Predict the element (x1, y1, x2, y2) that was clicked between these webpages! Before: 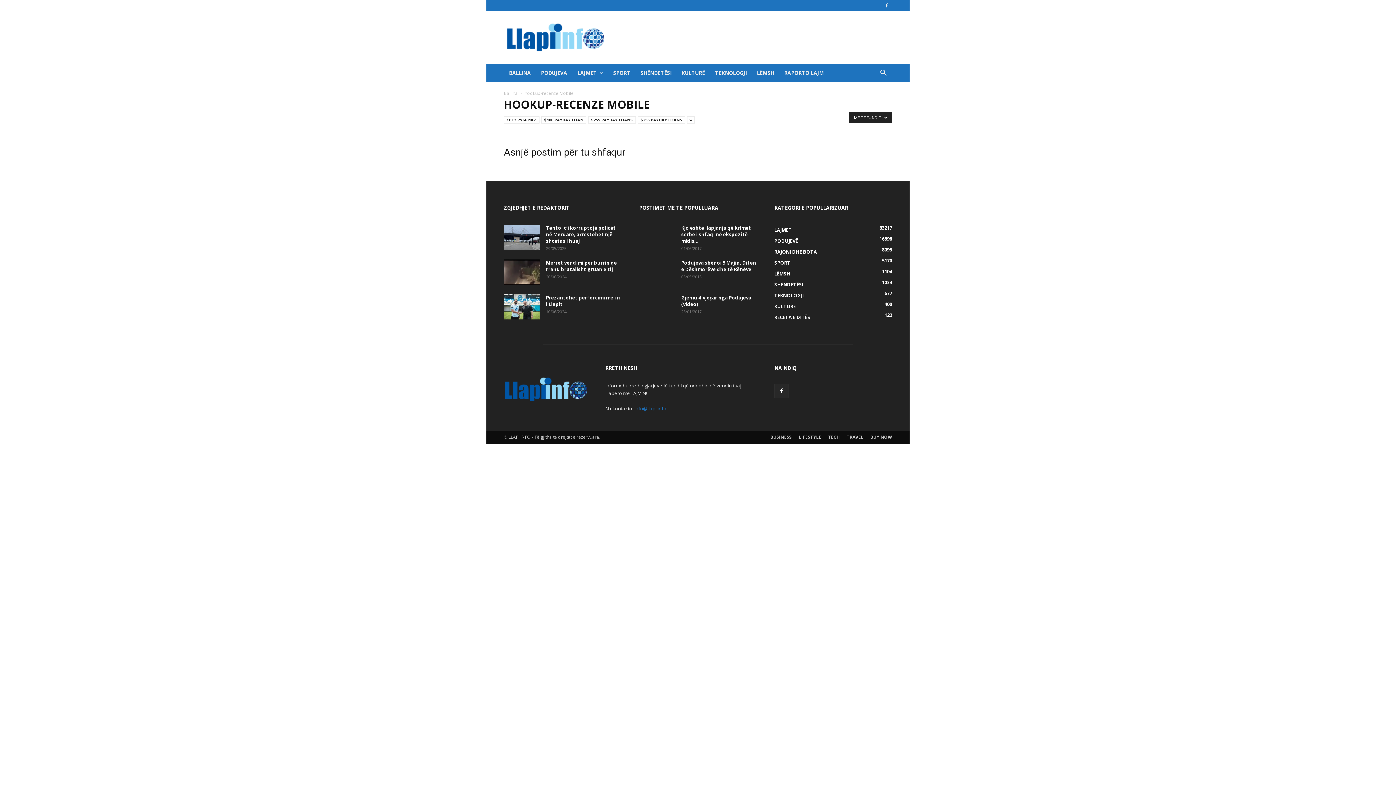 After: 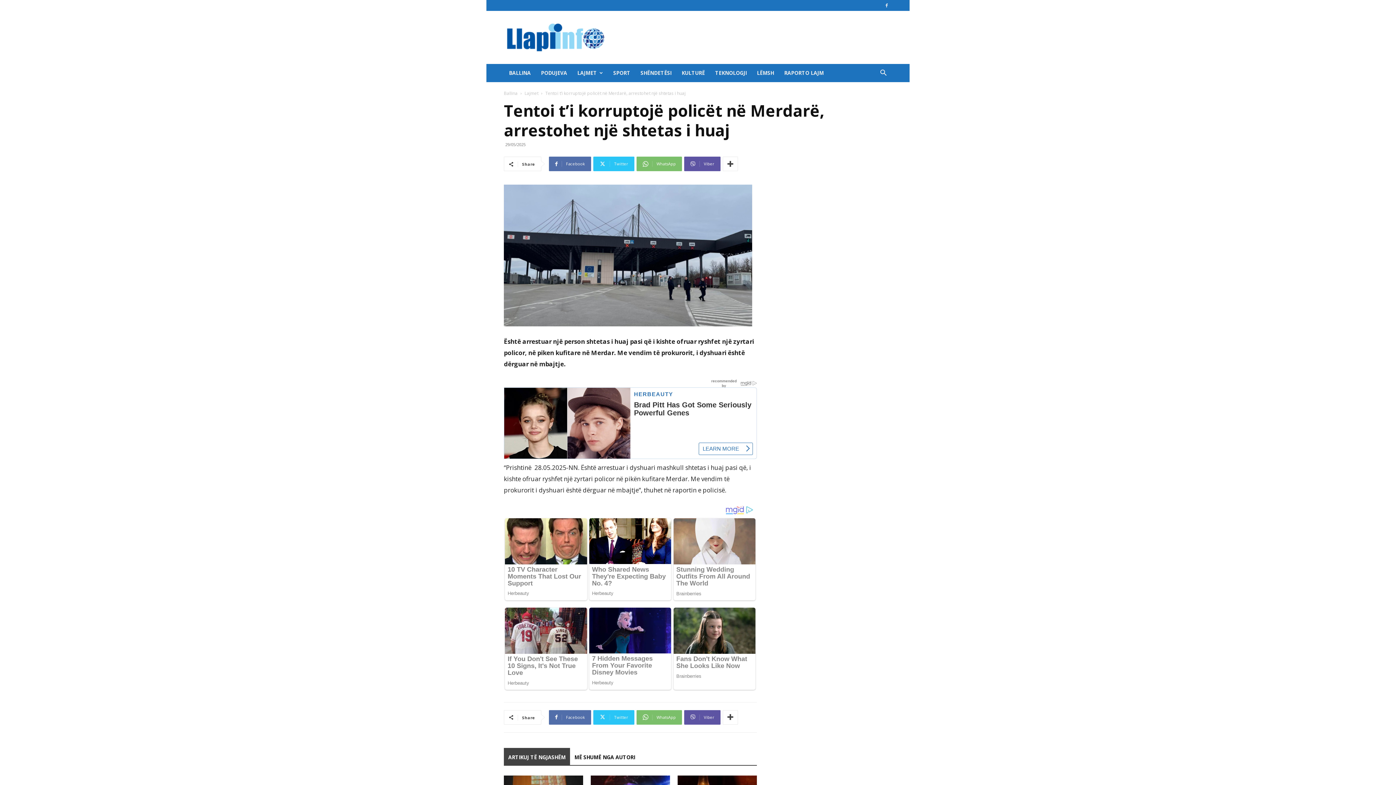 Action: bbox: (504, 224, 540, 249)